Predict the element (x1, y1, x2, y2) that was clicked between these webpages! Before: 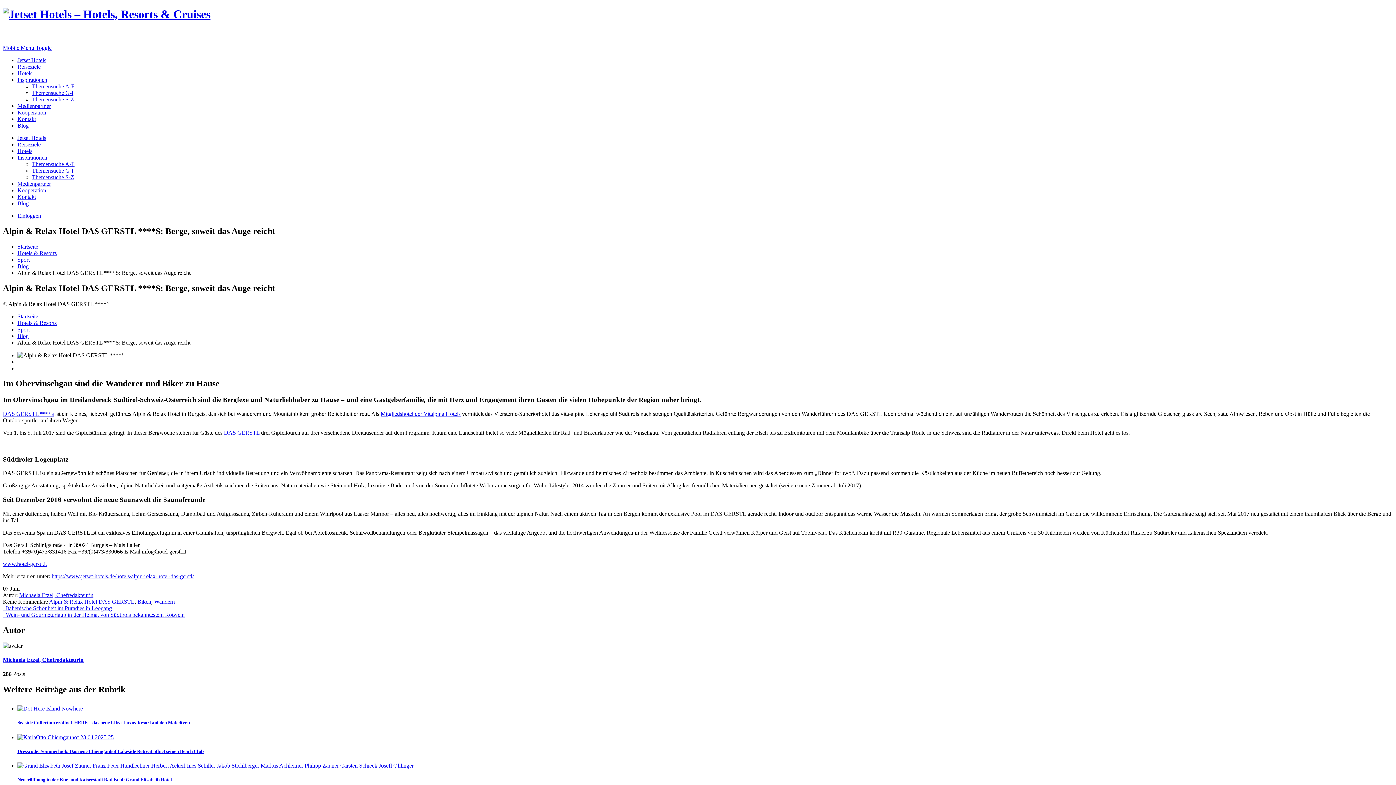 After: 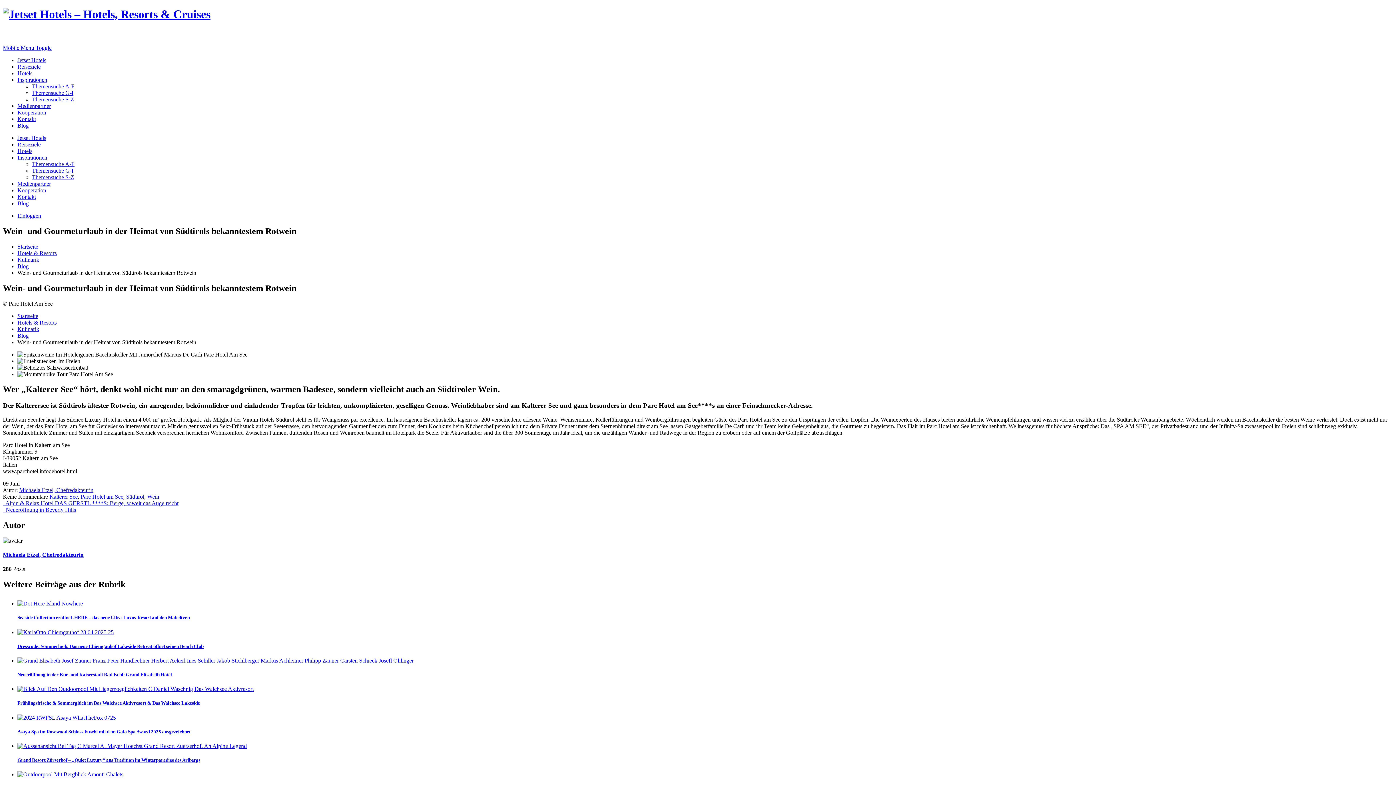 Action: bbox: (2, 611, 184, 618) label:   Wein- und Gourmeturlaub in der Heimat von Südtirols bekanntestem Rotwein